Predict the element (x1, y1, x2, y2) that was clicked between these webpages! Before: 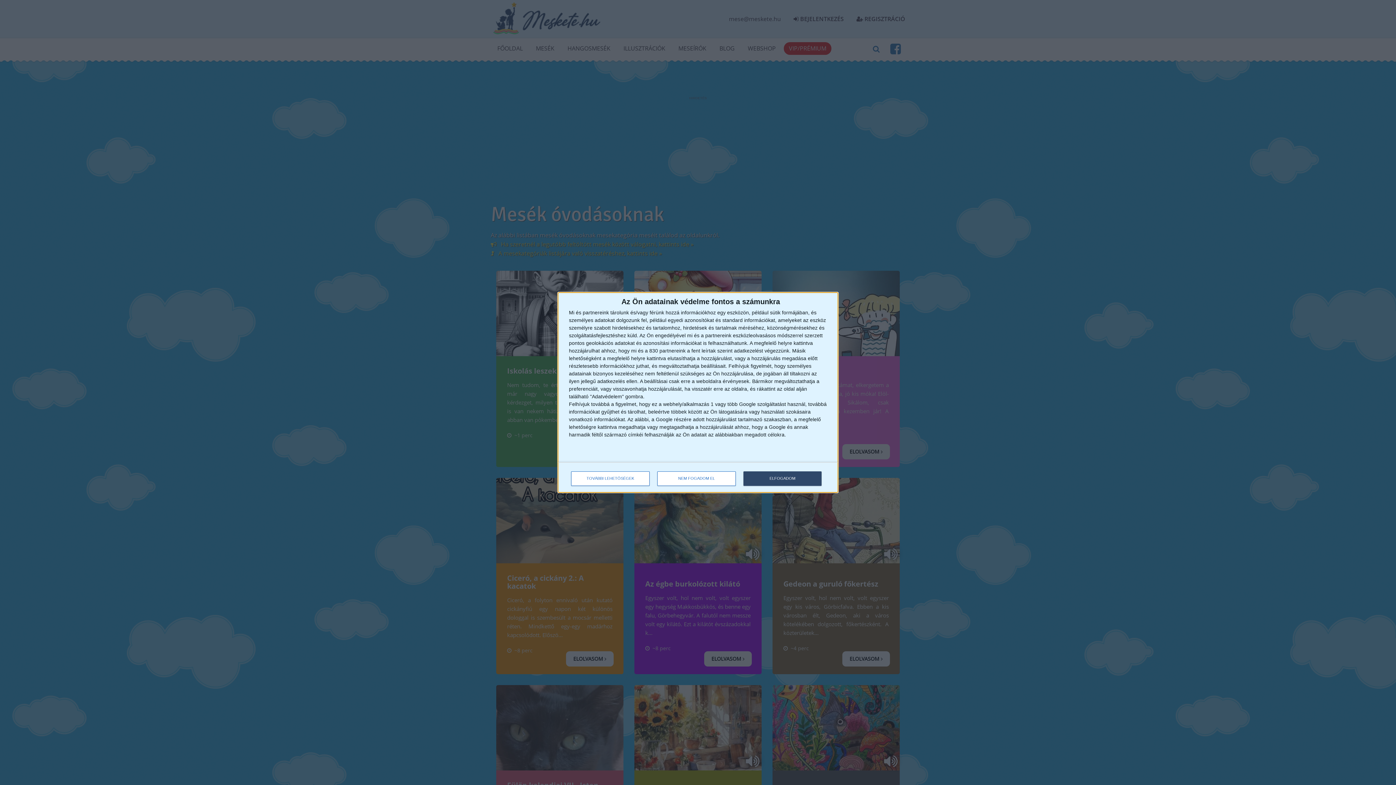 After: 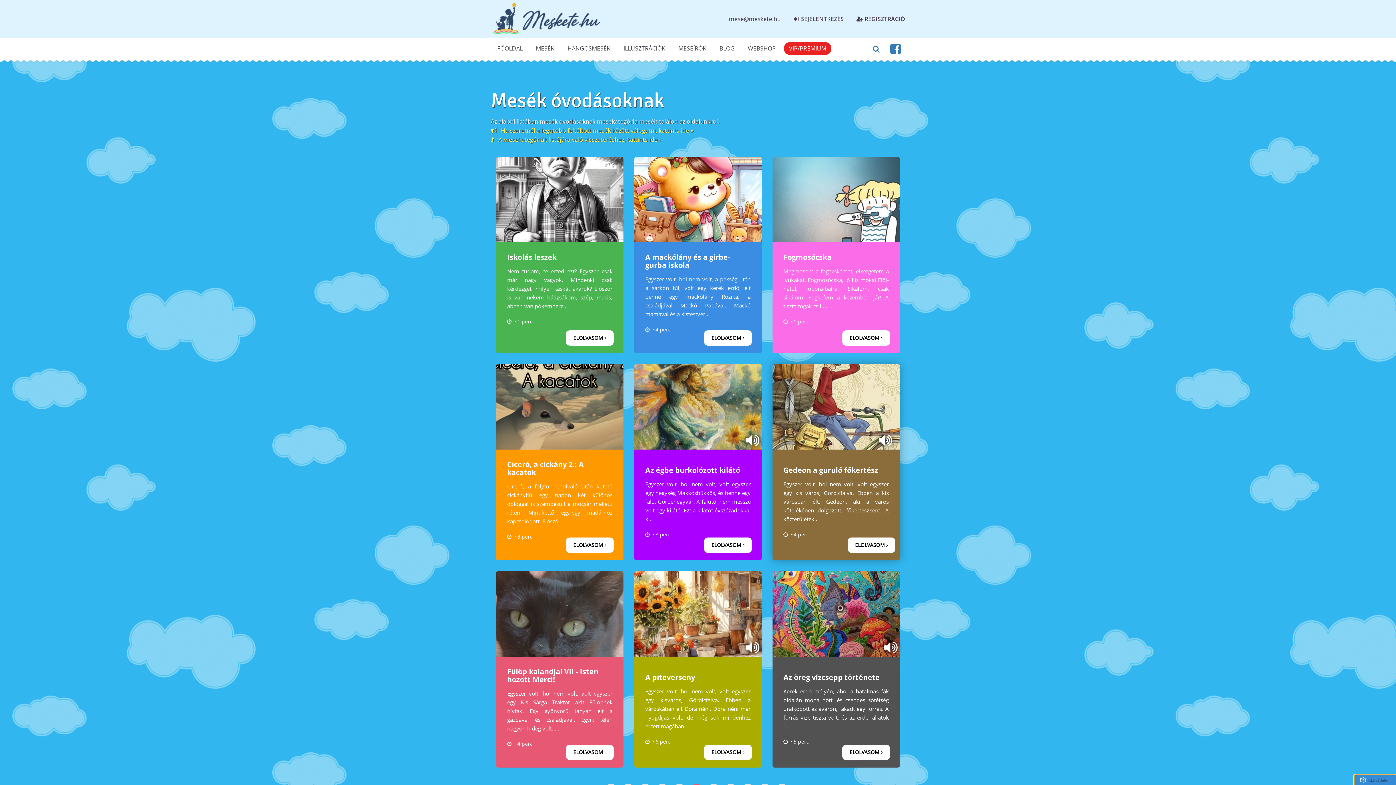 Action: bbox: (743, 471, 821, 486) label: ELFOGADOM